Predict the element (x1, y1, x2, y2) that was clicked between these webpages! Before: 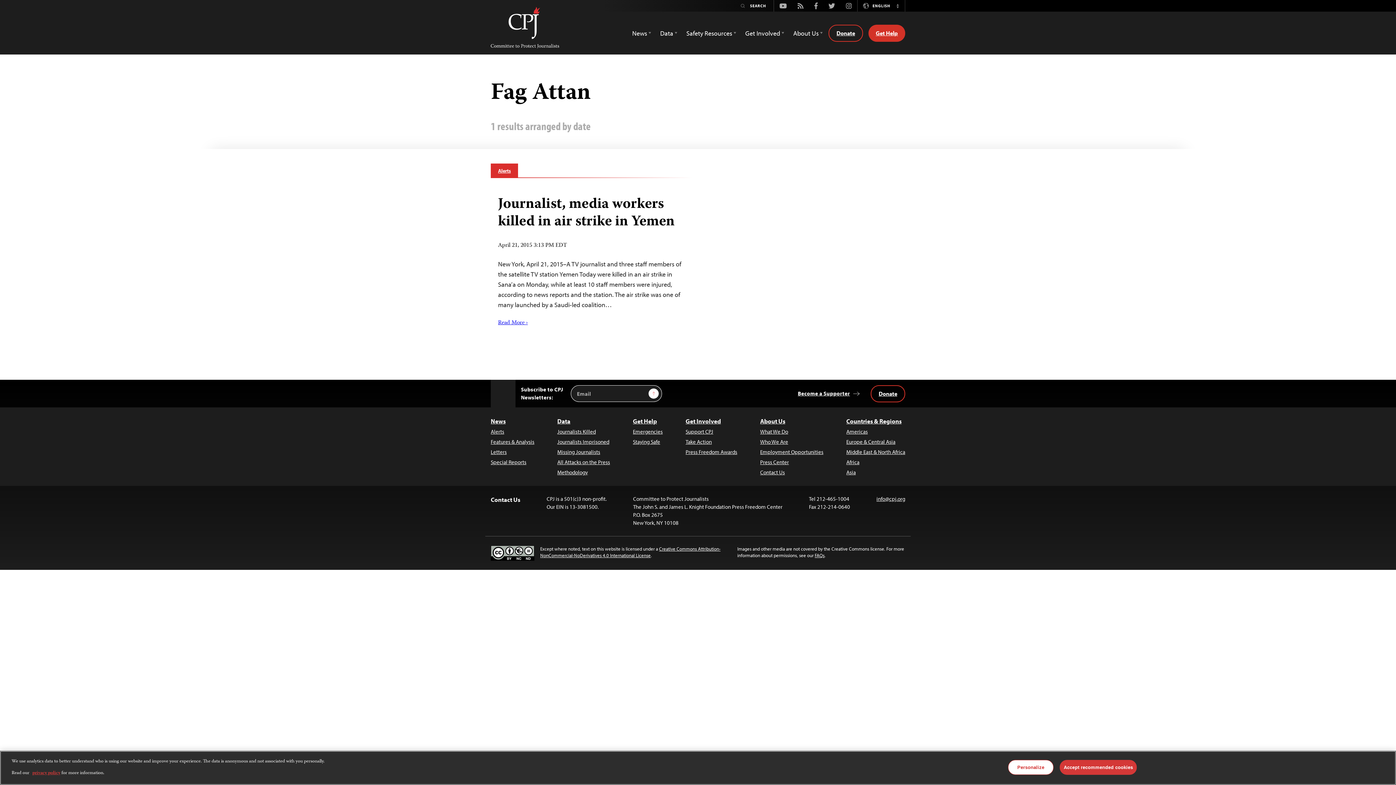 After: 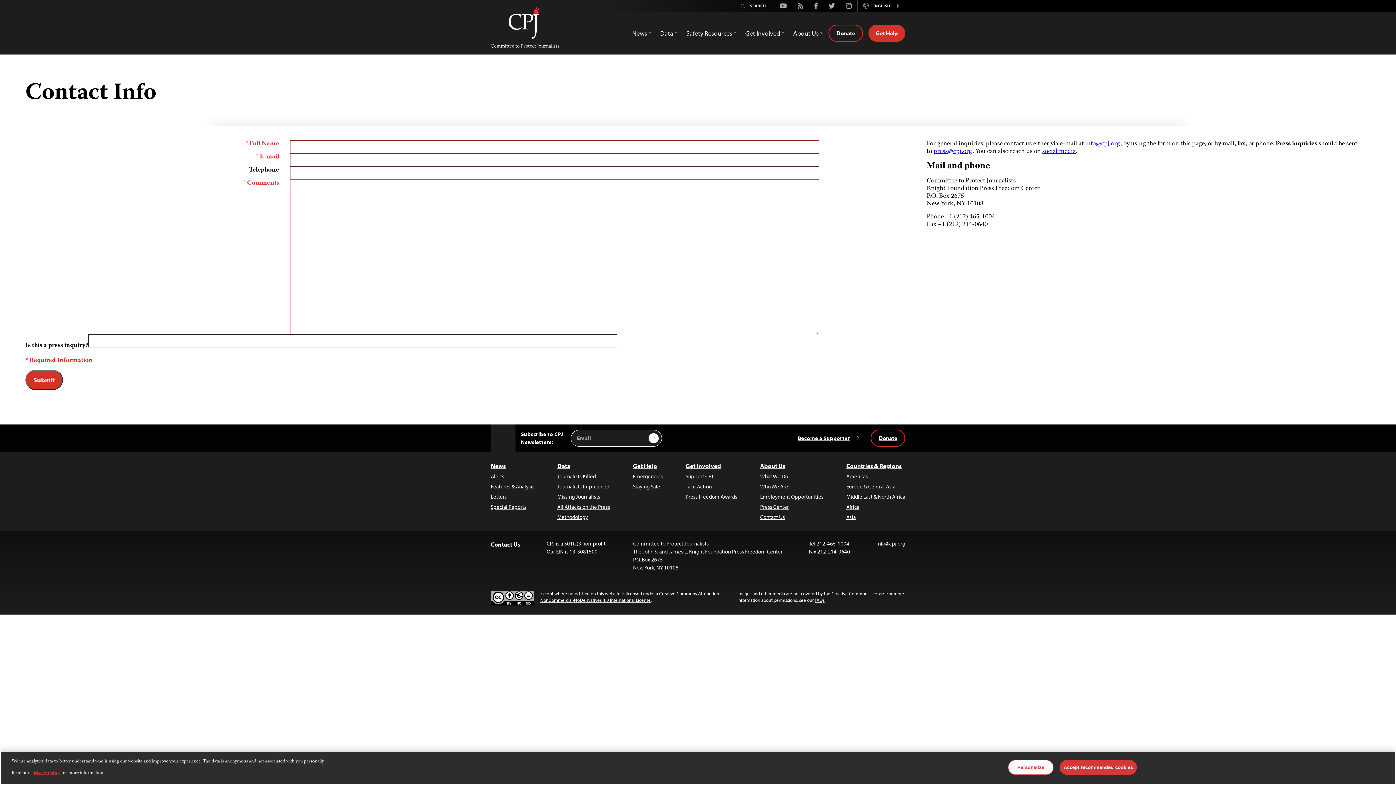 Action: bbox: (760, 468, 823, 476) label: Contact Us